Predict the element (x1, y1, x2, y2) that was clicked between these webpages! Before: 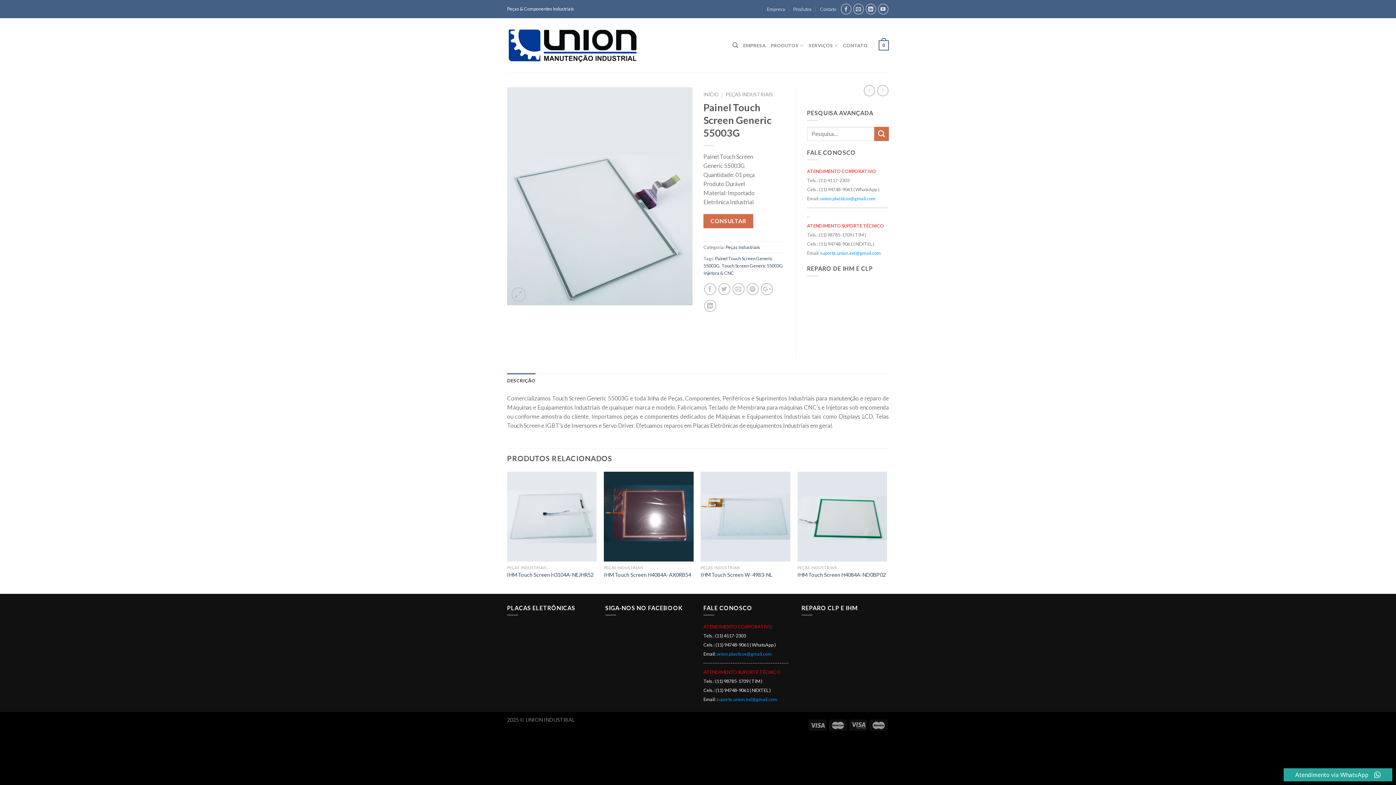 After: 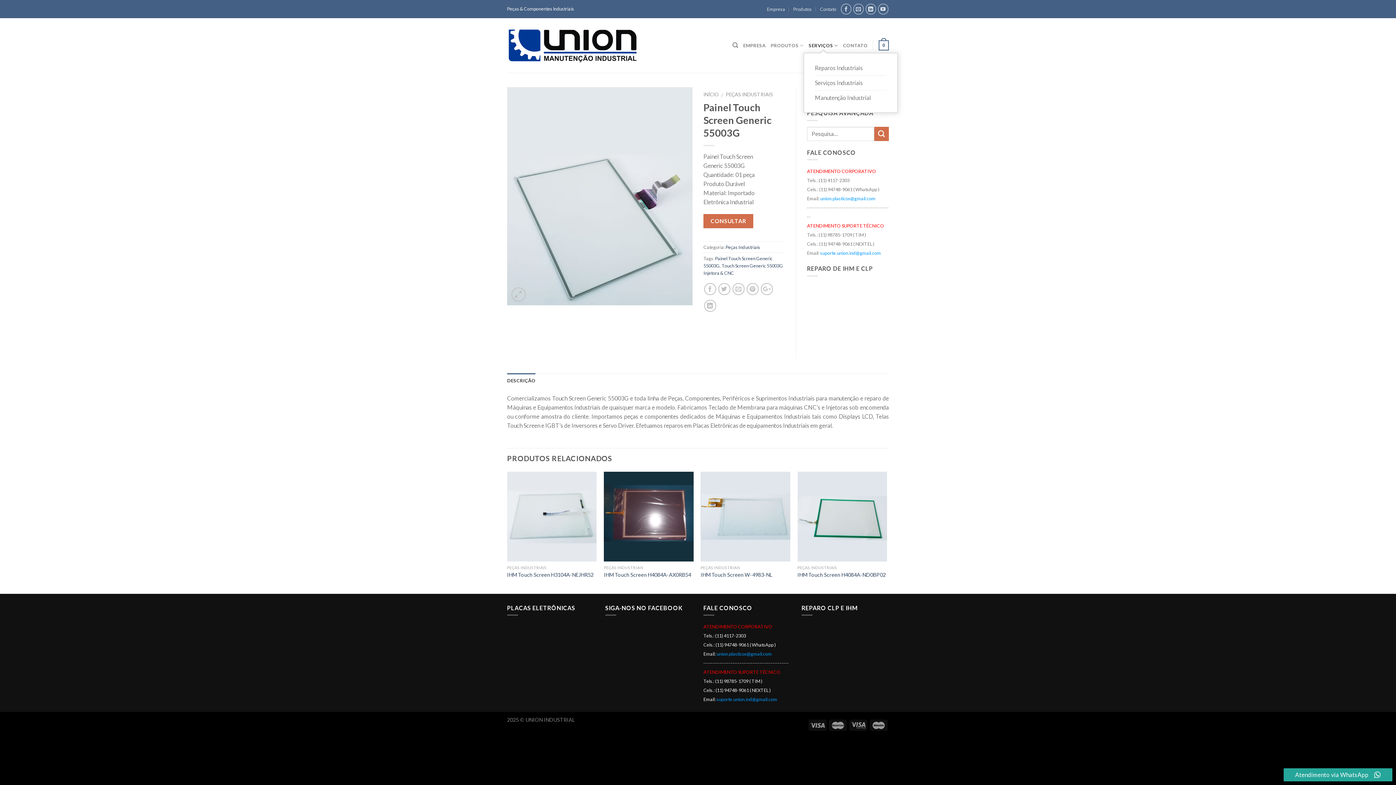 Action: bbox: (808, 38, 838, 52) label: SERVIÇOS